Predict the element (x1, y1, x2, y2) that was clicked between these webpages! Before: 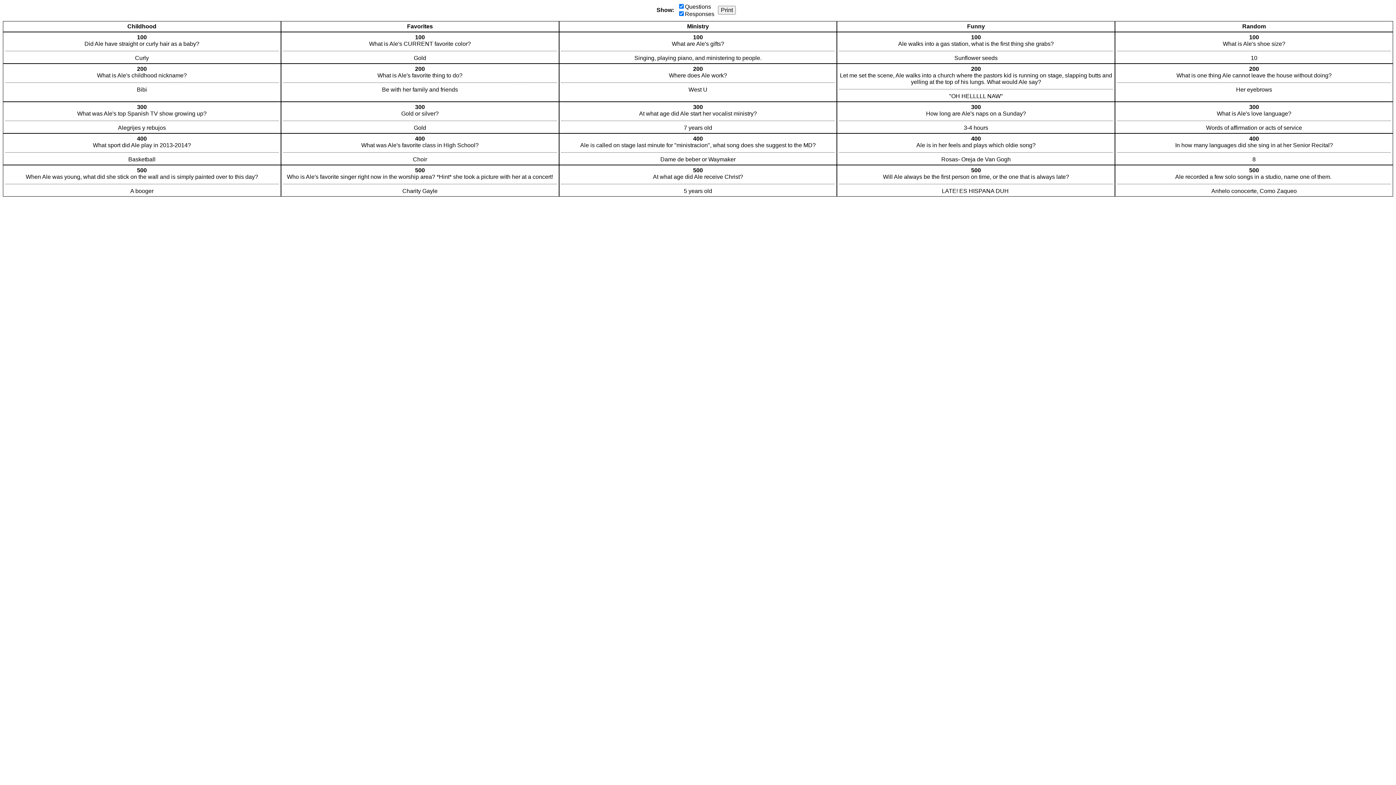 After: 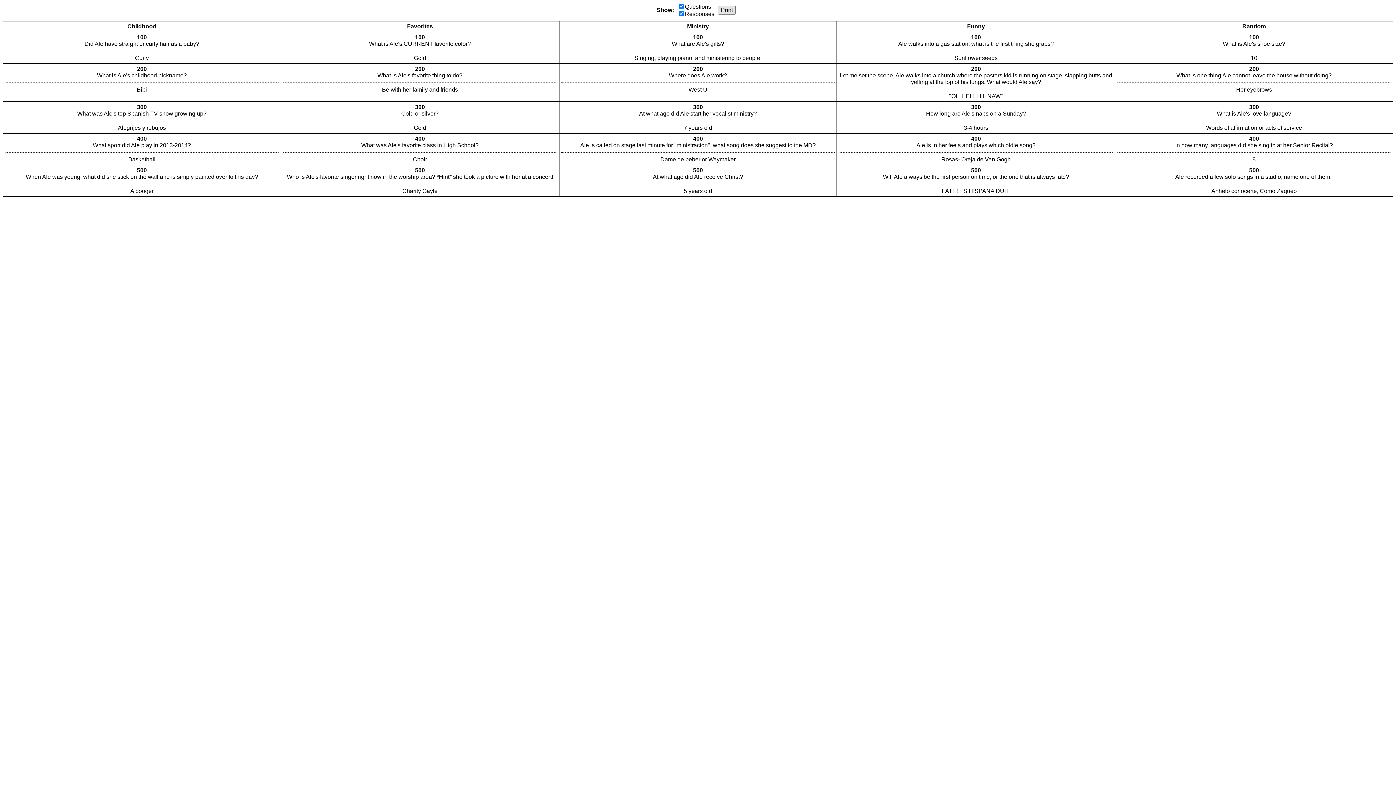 Action: bbox: (718, 5, 736, 14) label: Print